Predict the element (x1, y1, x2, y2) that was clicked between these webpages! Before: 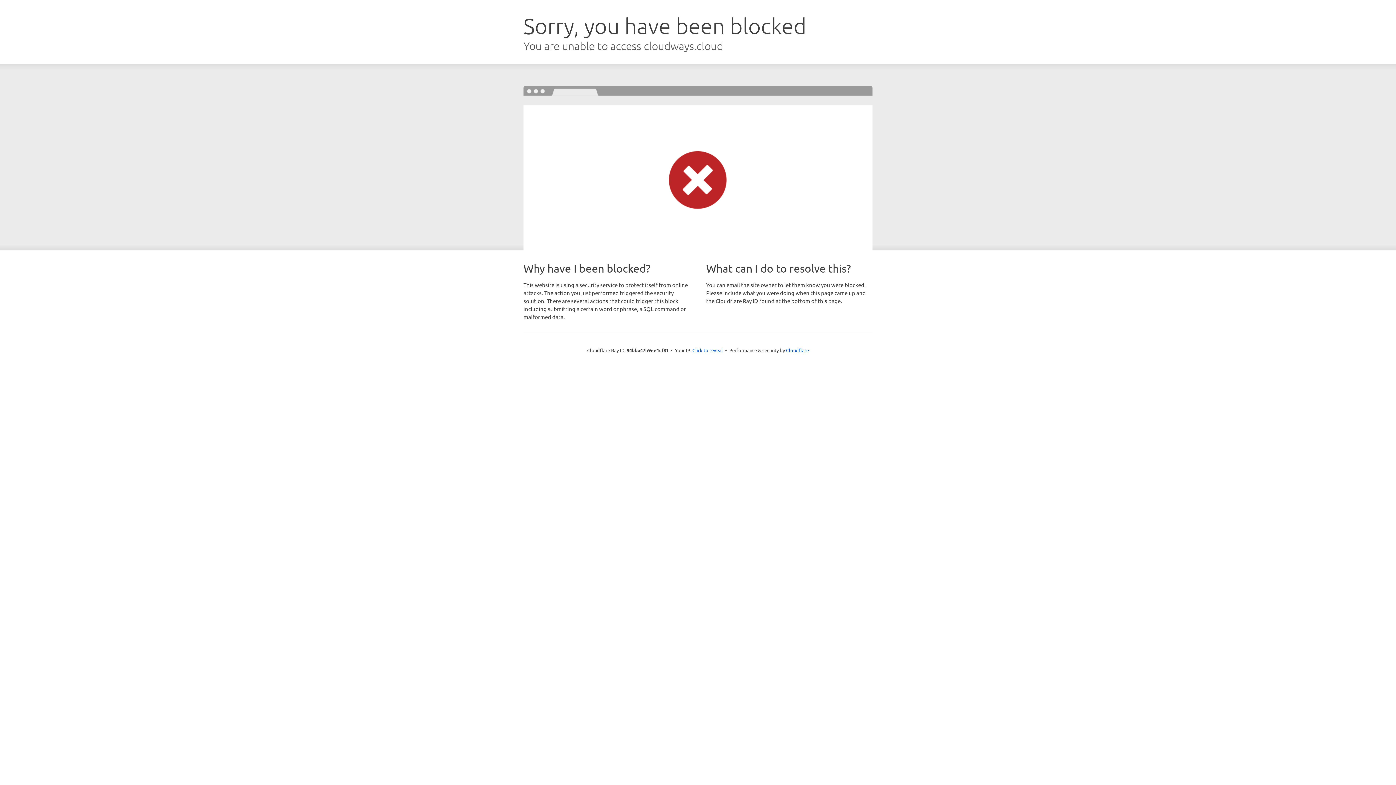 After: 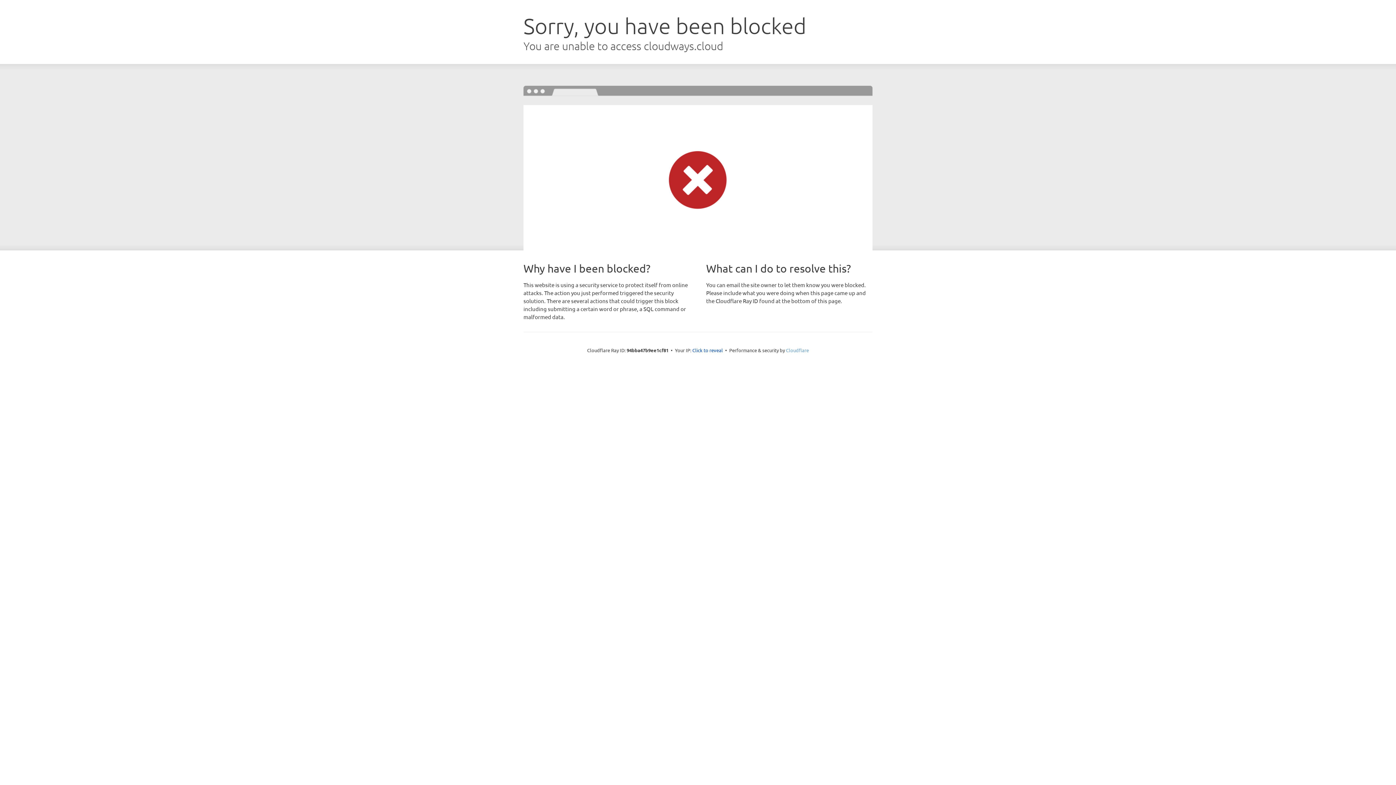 Action: bbox: (786, 347, 809, 353) label: Cloudflare